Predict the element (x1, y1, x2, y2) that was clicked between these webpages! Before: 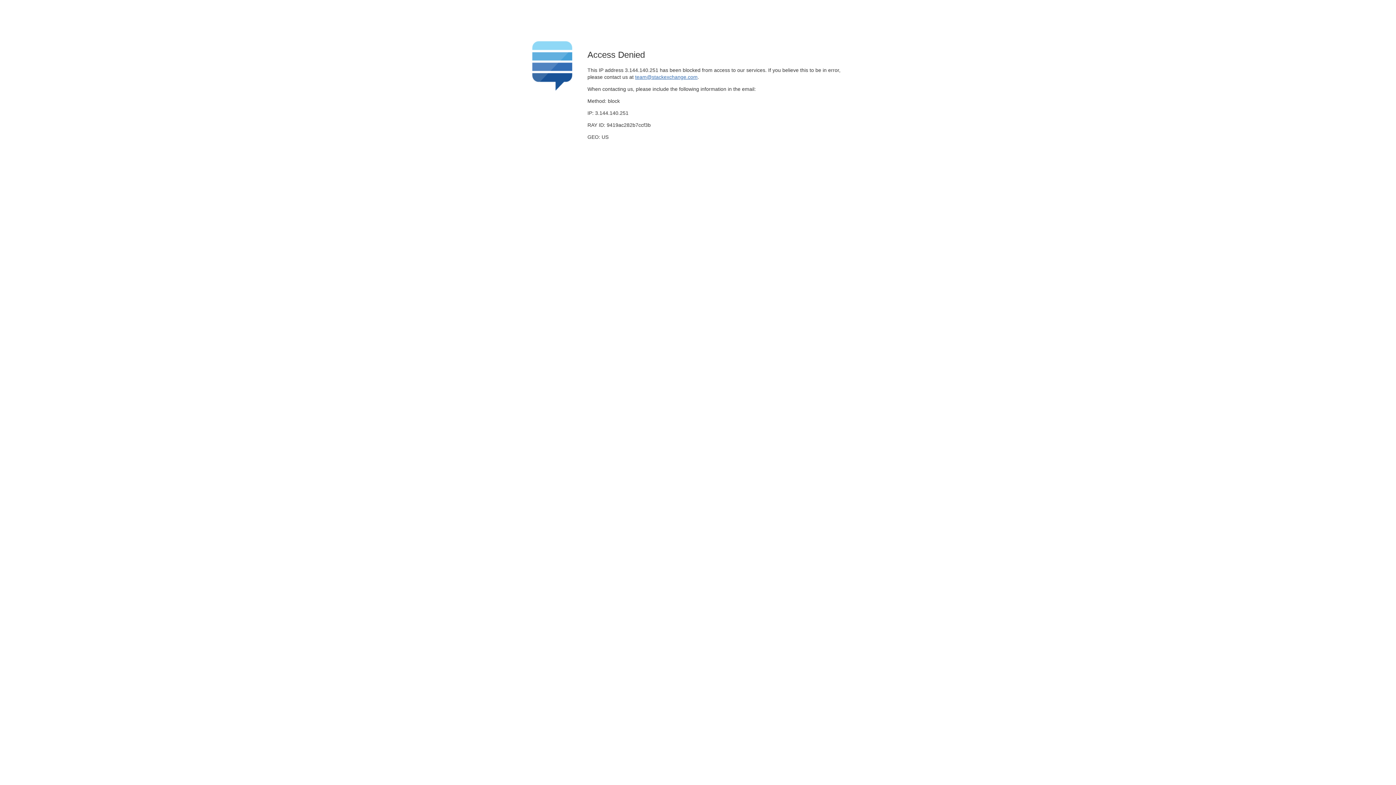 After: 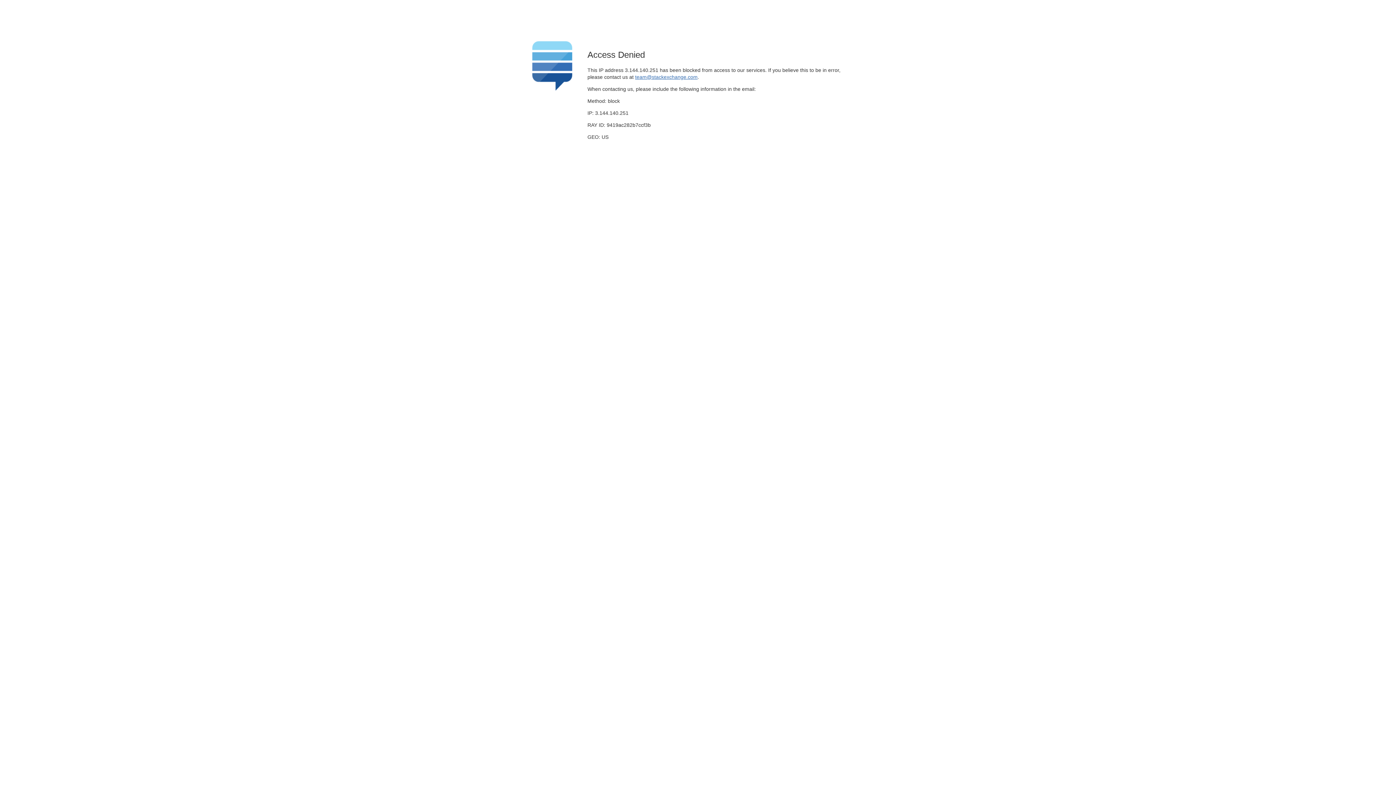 Action: label: team@stackexchange.com bbox: (635, 74, 697, 79)